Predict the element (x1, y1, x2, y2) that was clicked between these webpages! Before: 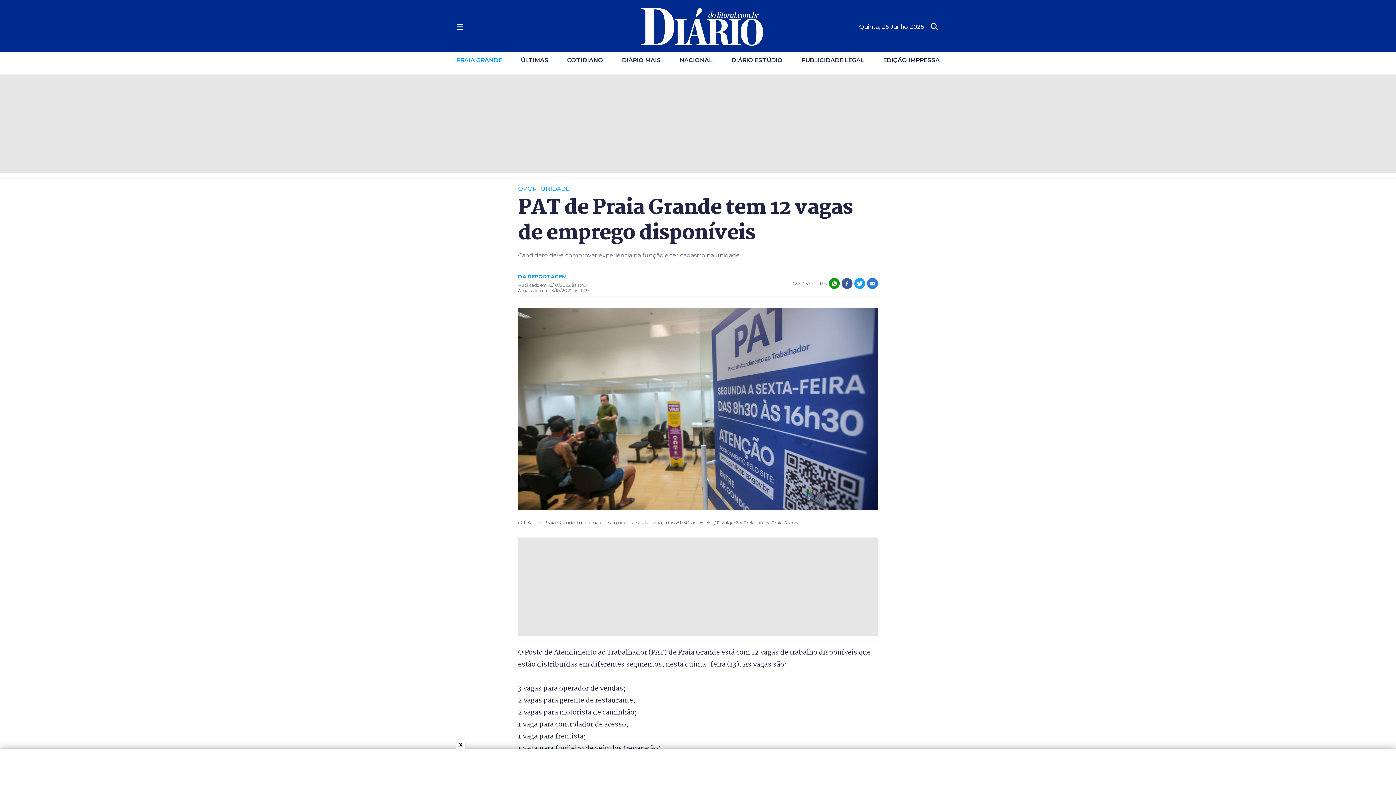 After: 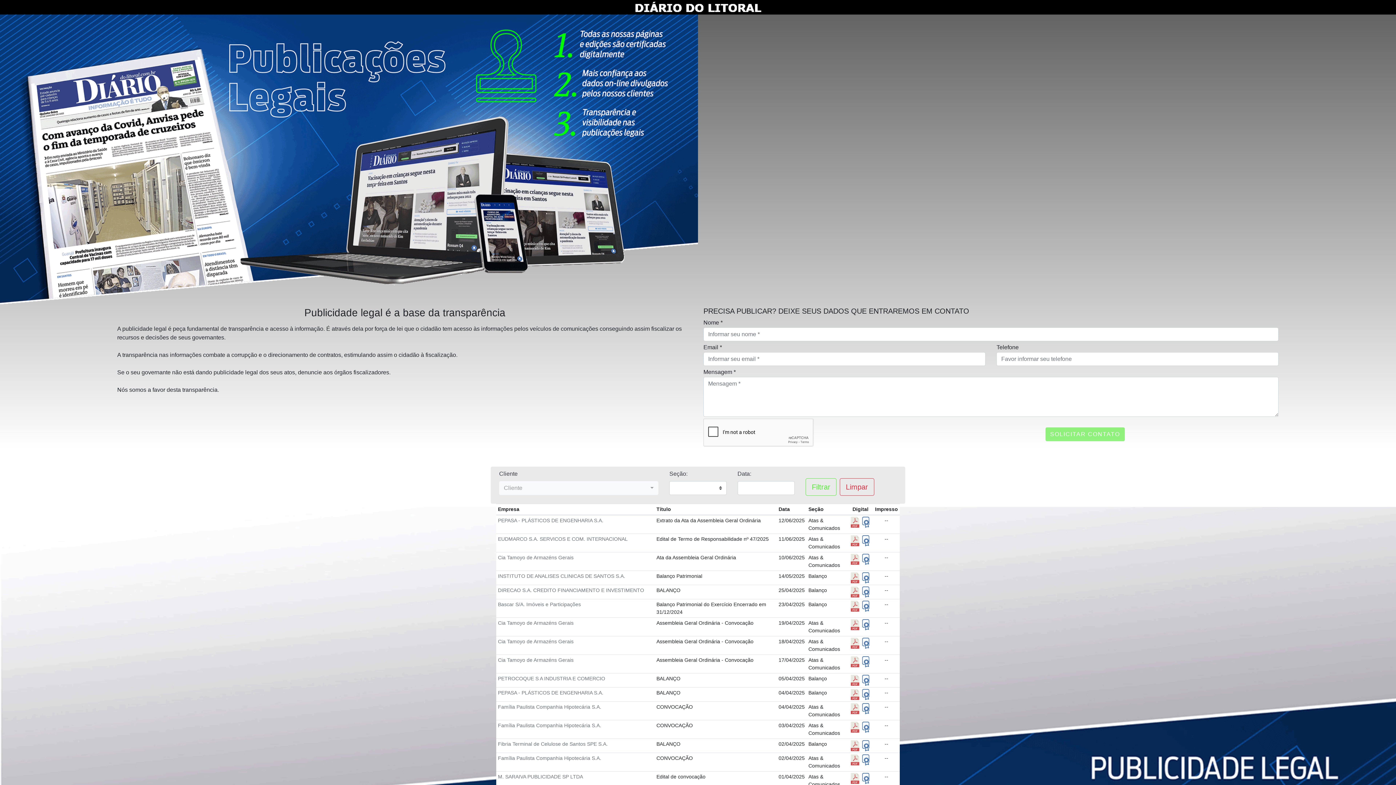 Action: bbox: (801, 57, 864, 62) label: PUBLICIDADE LEGAL